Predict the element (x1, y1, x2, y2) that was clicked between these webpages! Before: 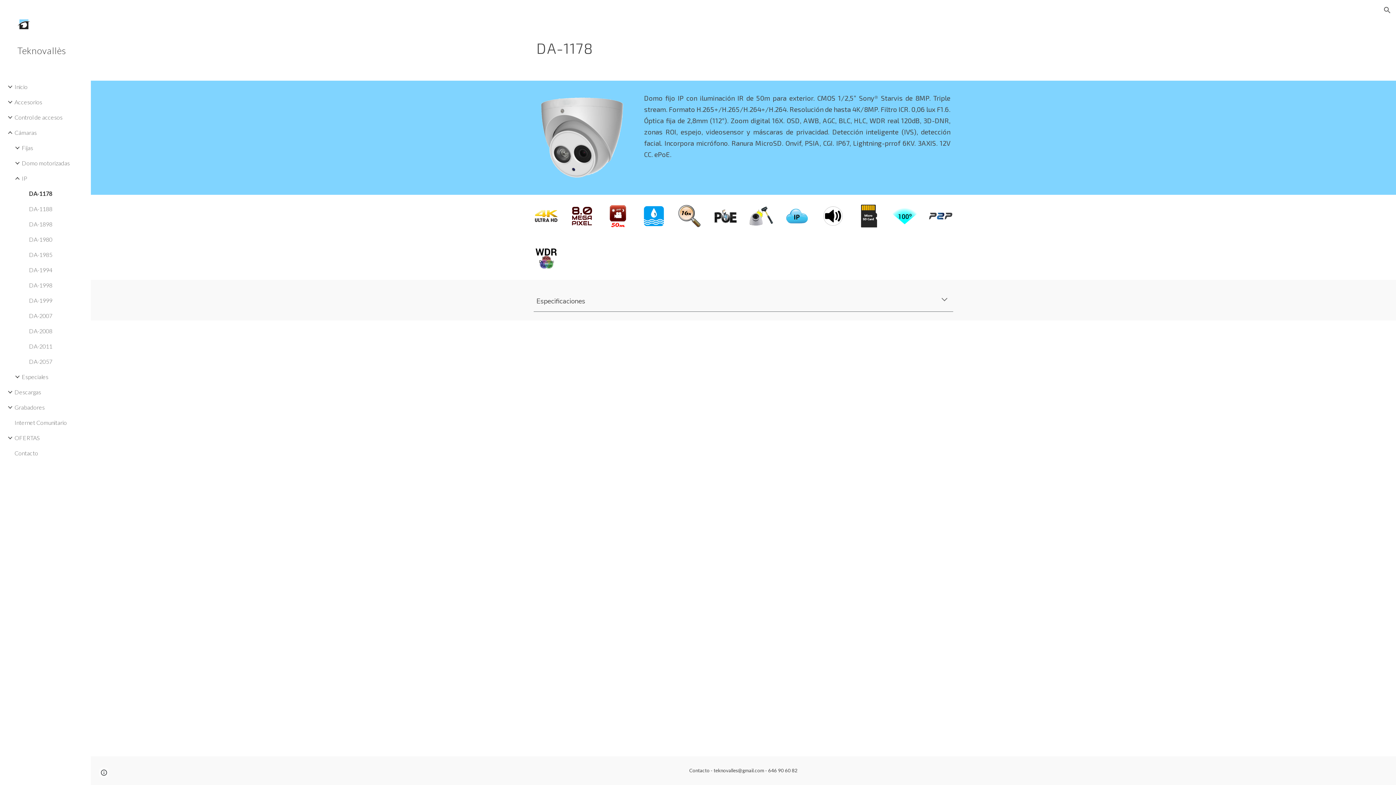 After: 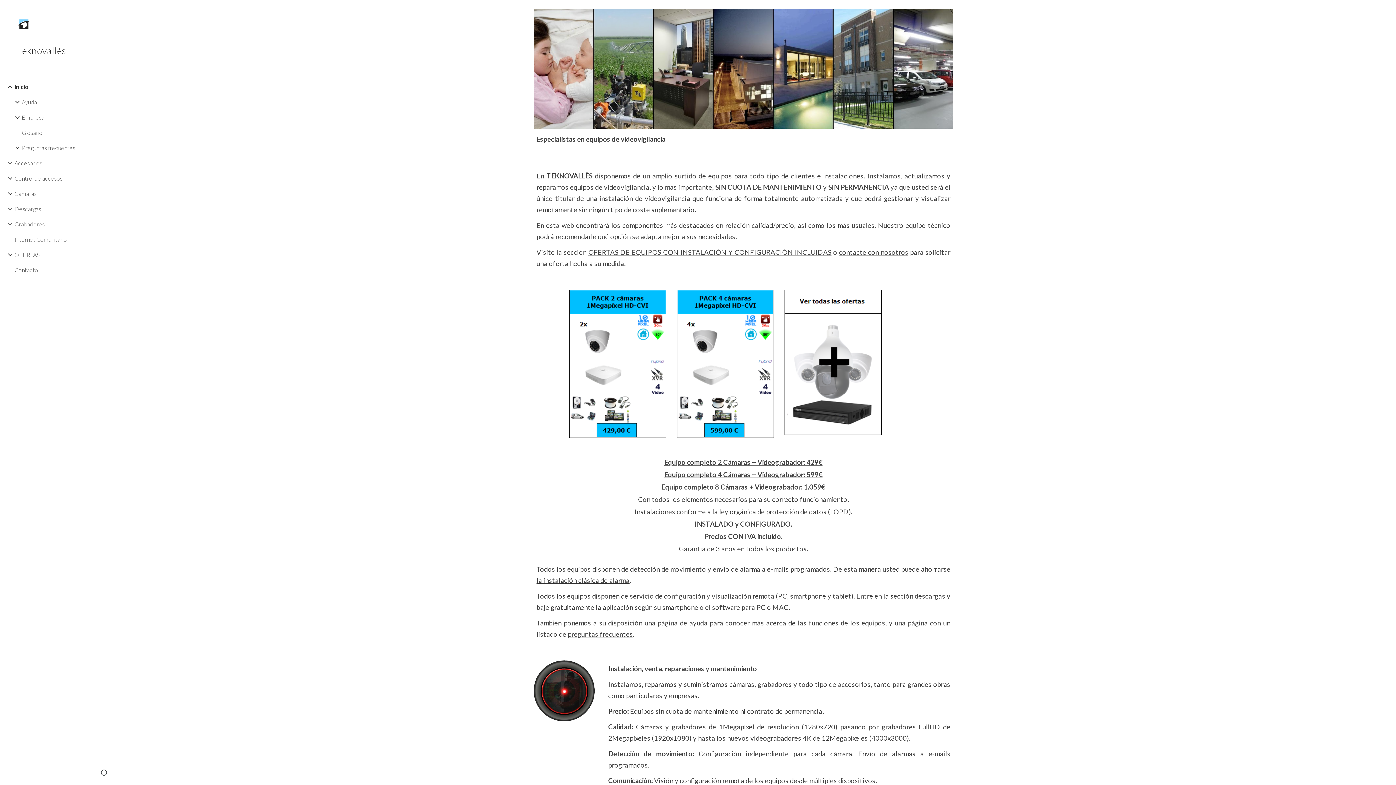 Action: bbox: (13, 79, 86, 94) label: Inicio